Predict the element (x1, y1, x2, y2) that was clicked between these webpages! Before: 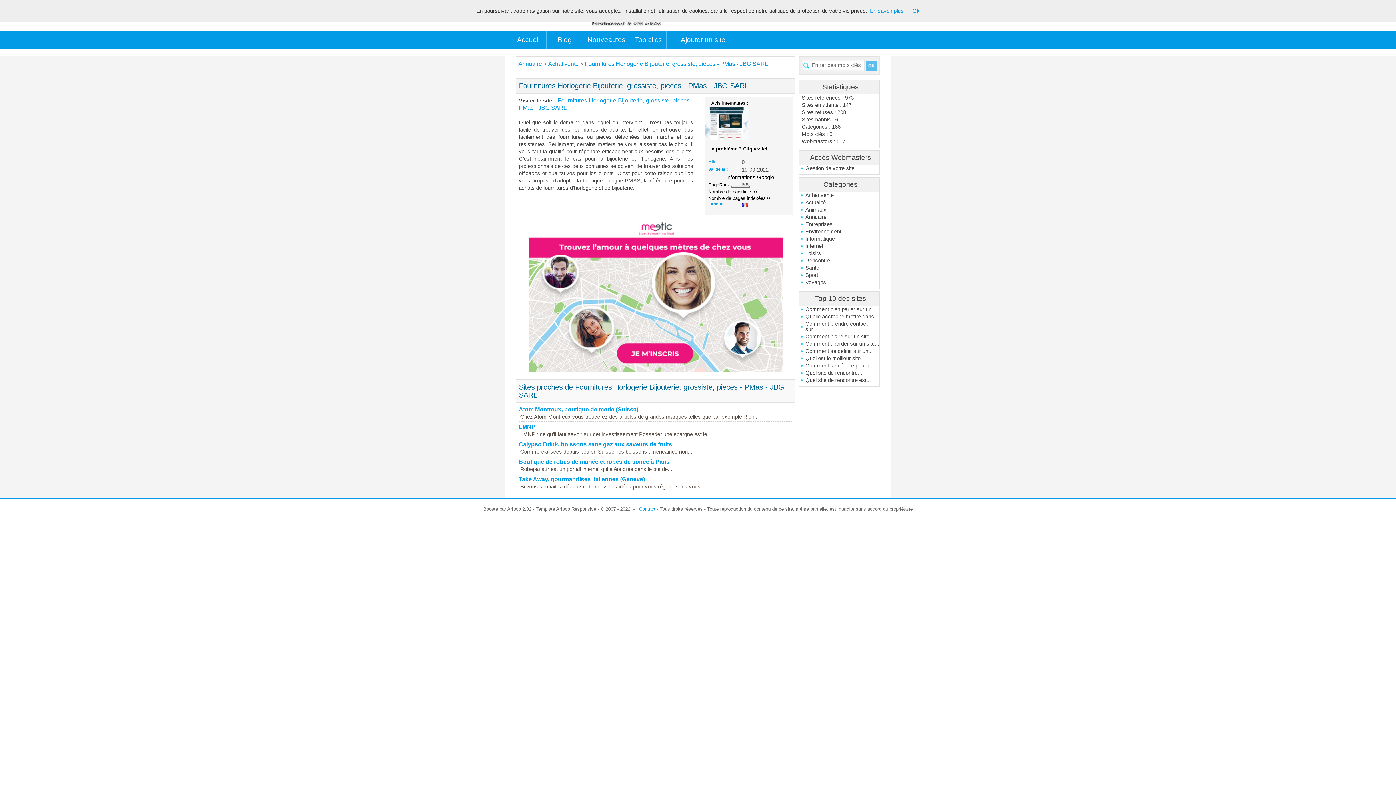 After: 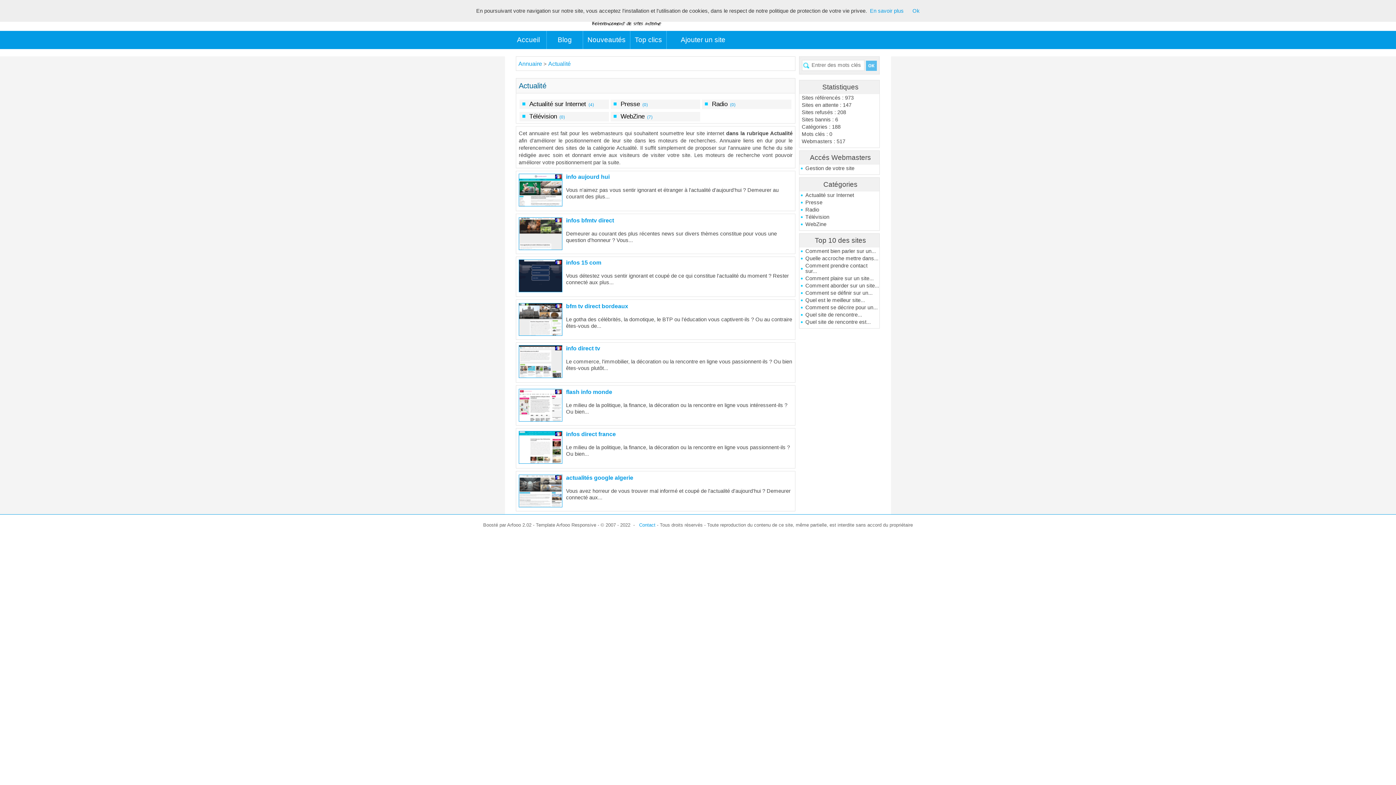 Action: label: Actualité bbox: (800, 198, 879, 206)